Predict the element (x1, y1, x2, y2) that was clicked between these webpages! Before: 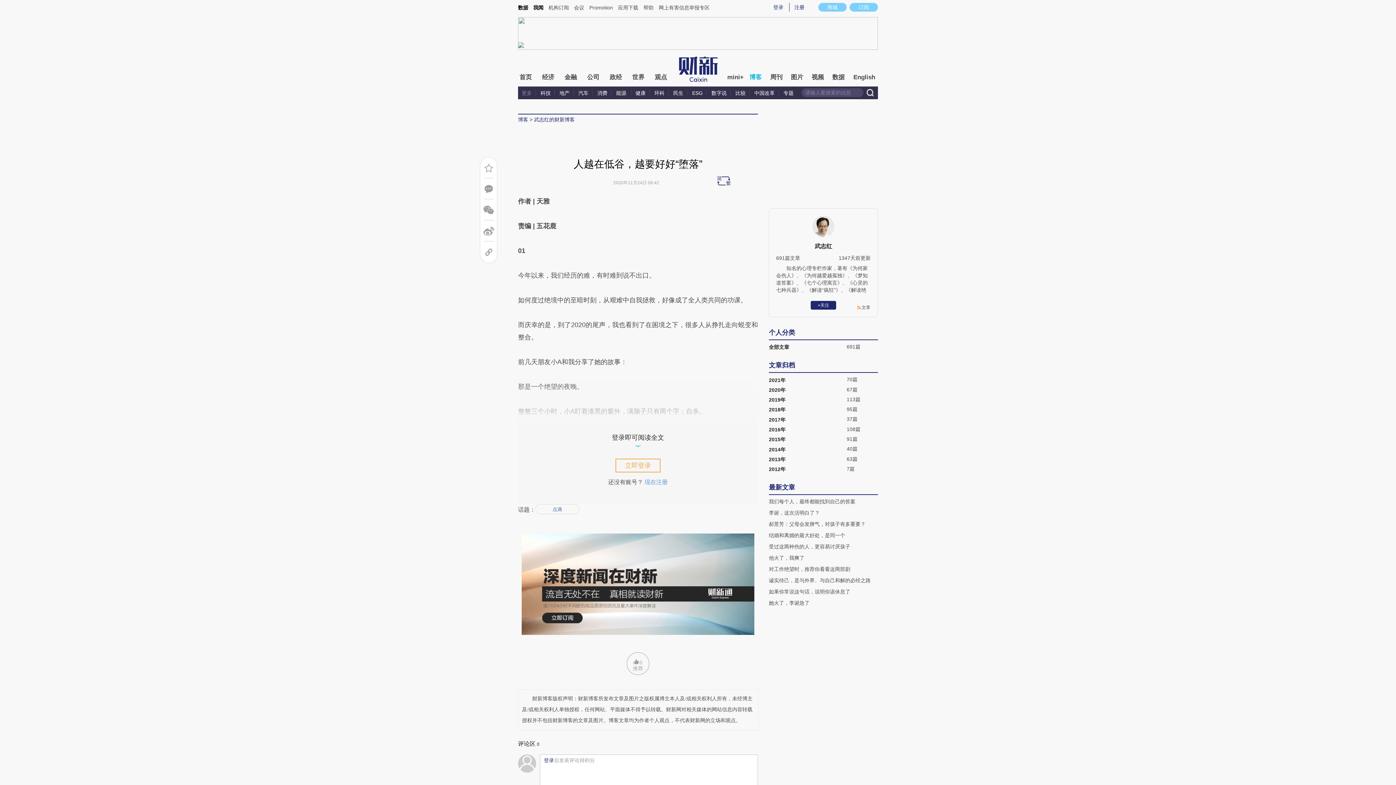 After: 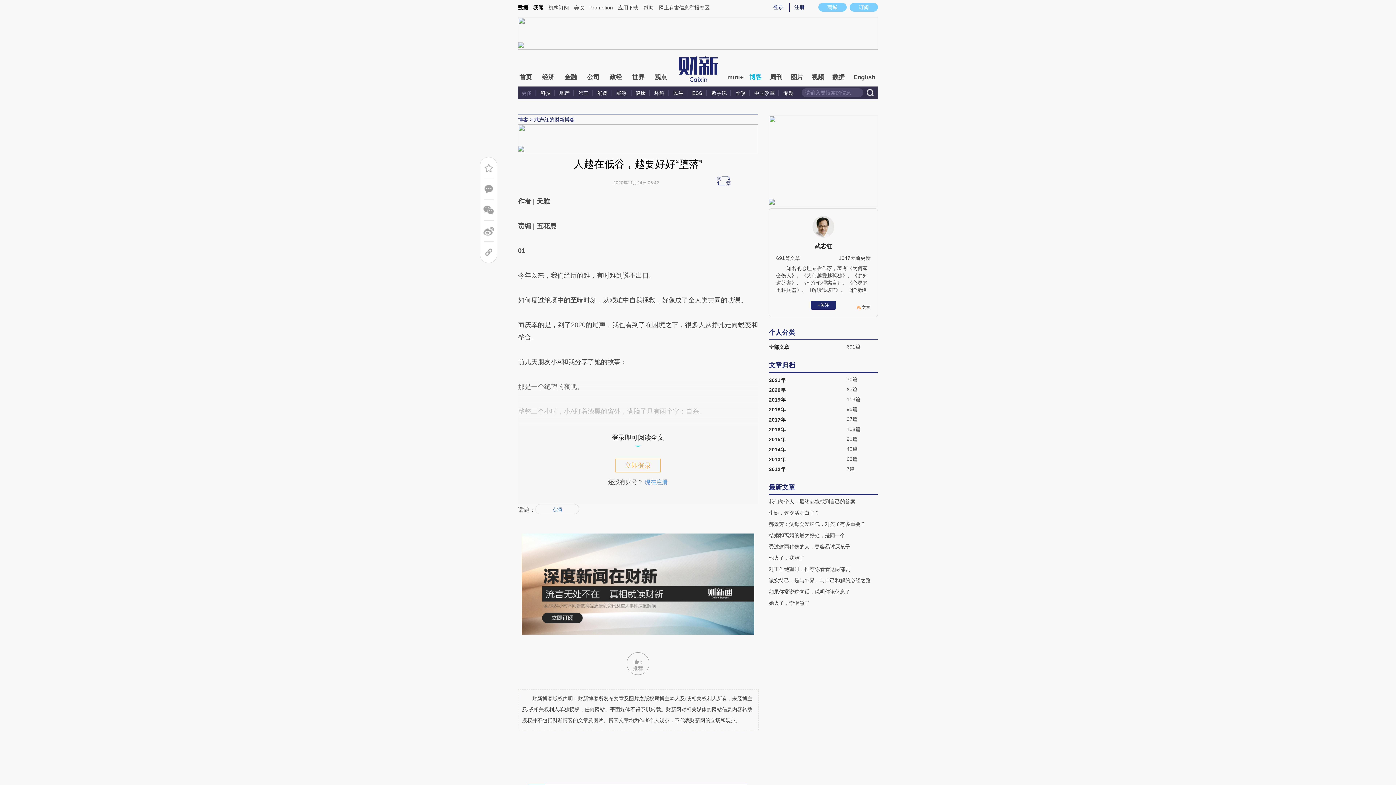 Action: bbox: (534, 116, 574, 122) label: 武志红的财新博客